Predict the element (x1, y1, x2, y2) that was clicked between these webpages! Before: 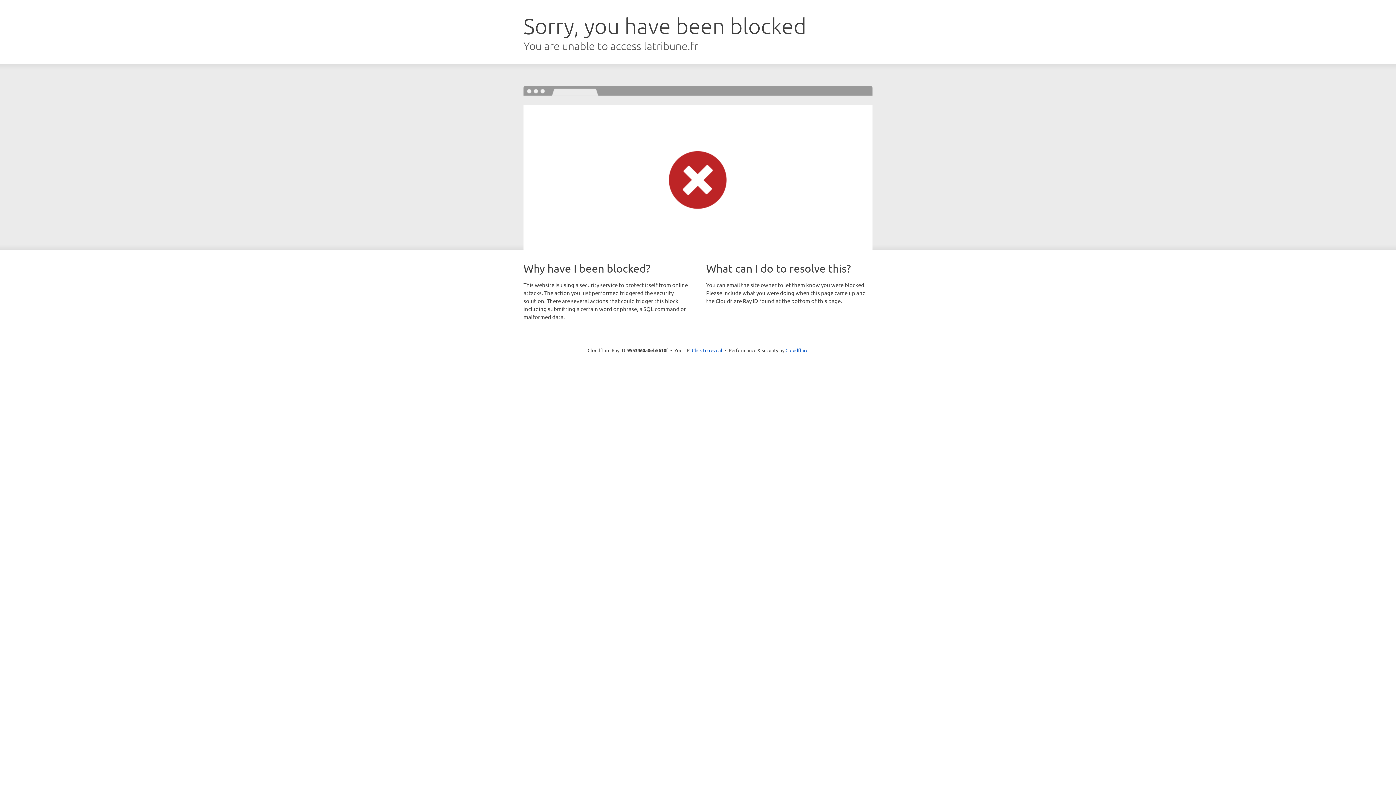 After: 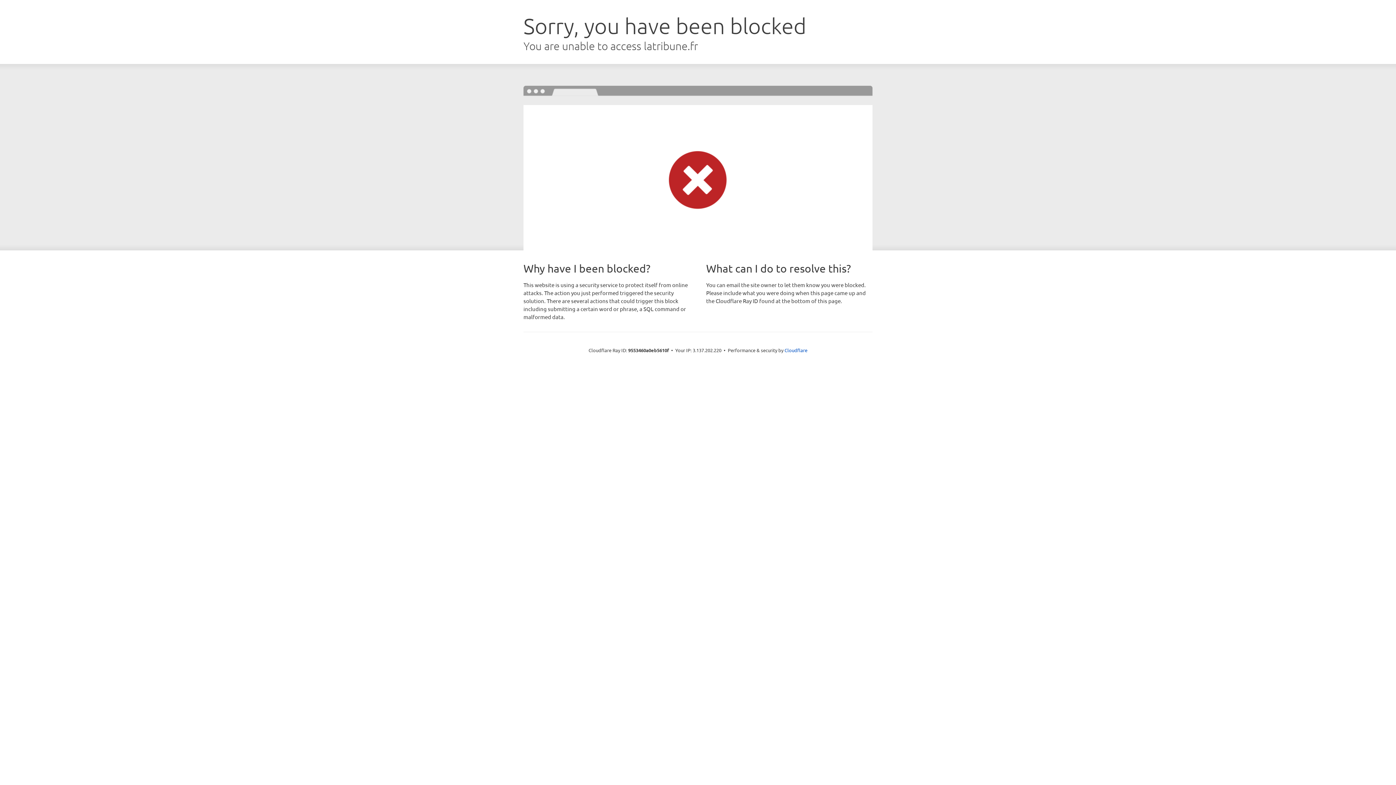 Action: label: Click to reveal bbox: (692, 346, 722, 353)